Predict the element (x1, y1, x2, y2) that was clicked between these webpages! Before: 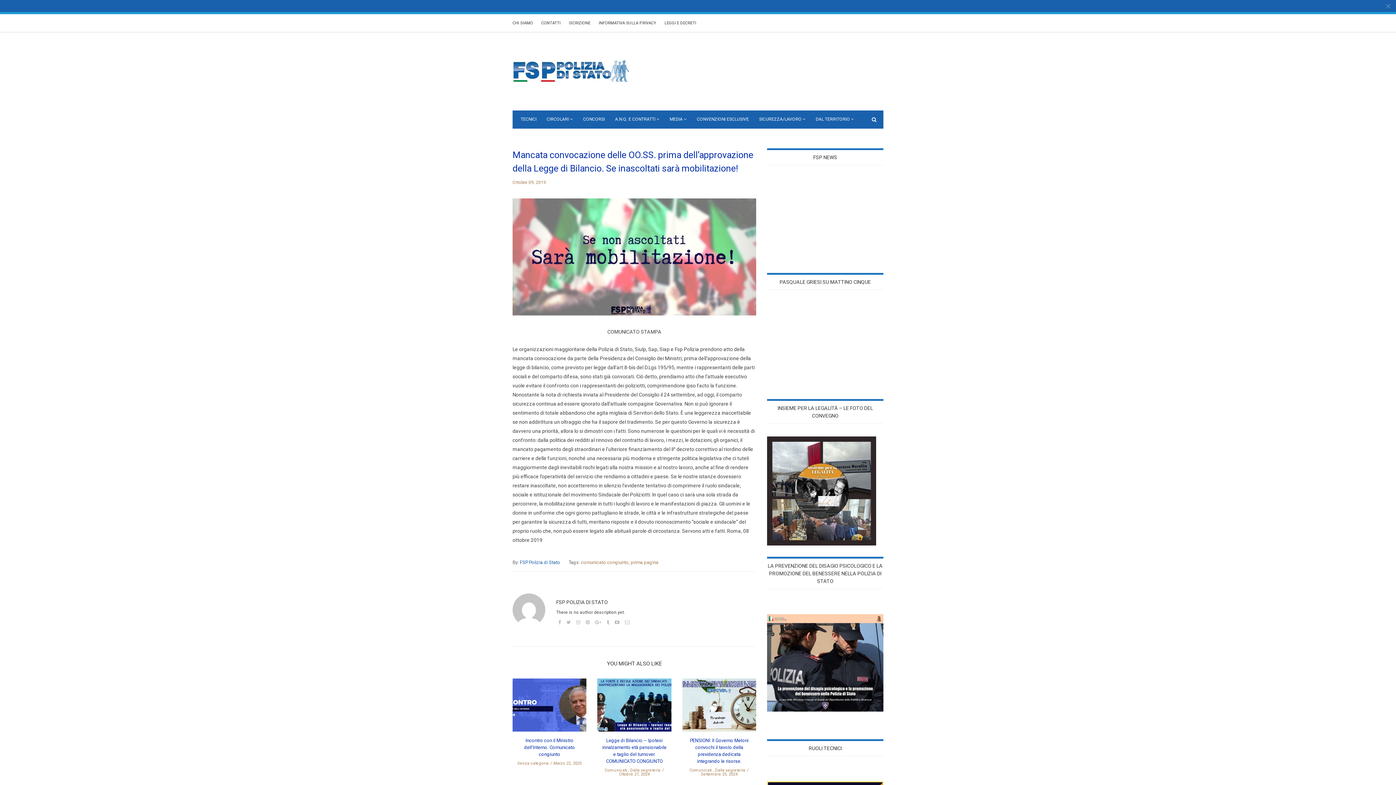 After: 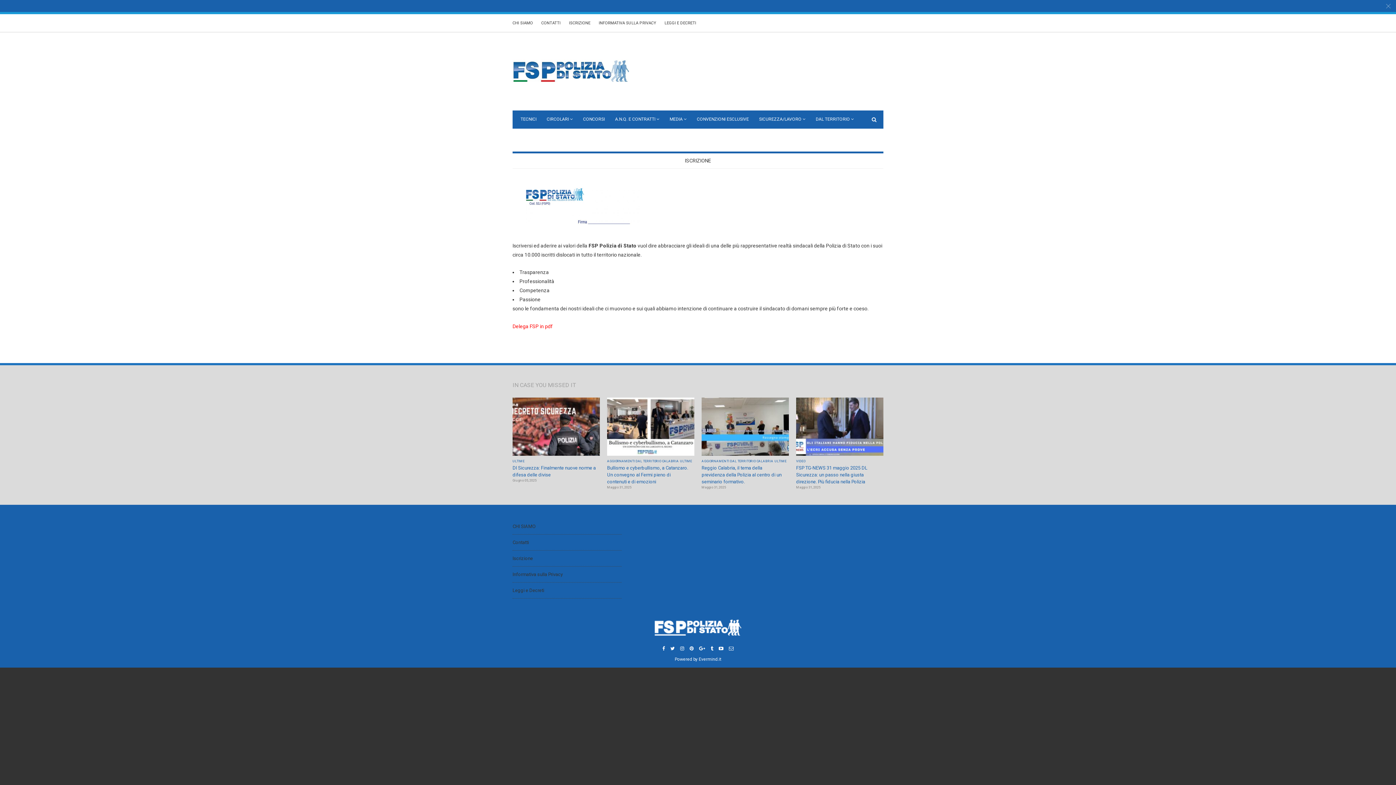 Action: bbox: (569, 20, 590, 25) label: ISCRIZIONE